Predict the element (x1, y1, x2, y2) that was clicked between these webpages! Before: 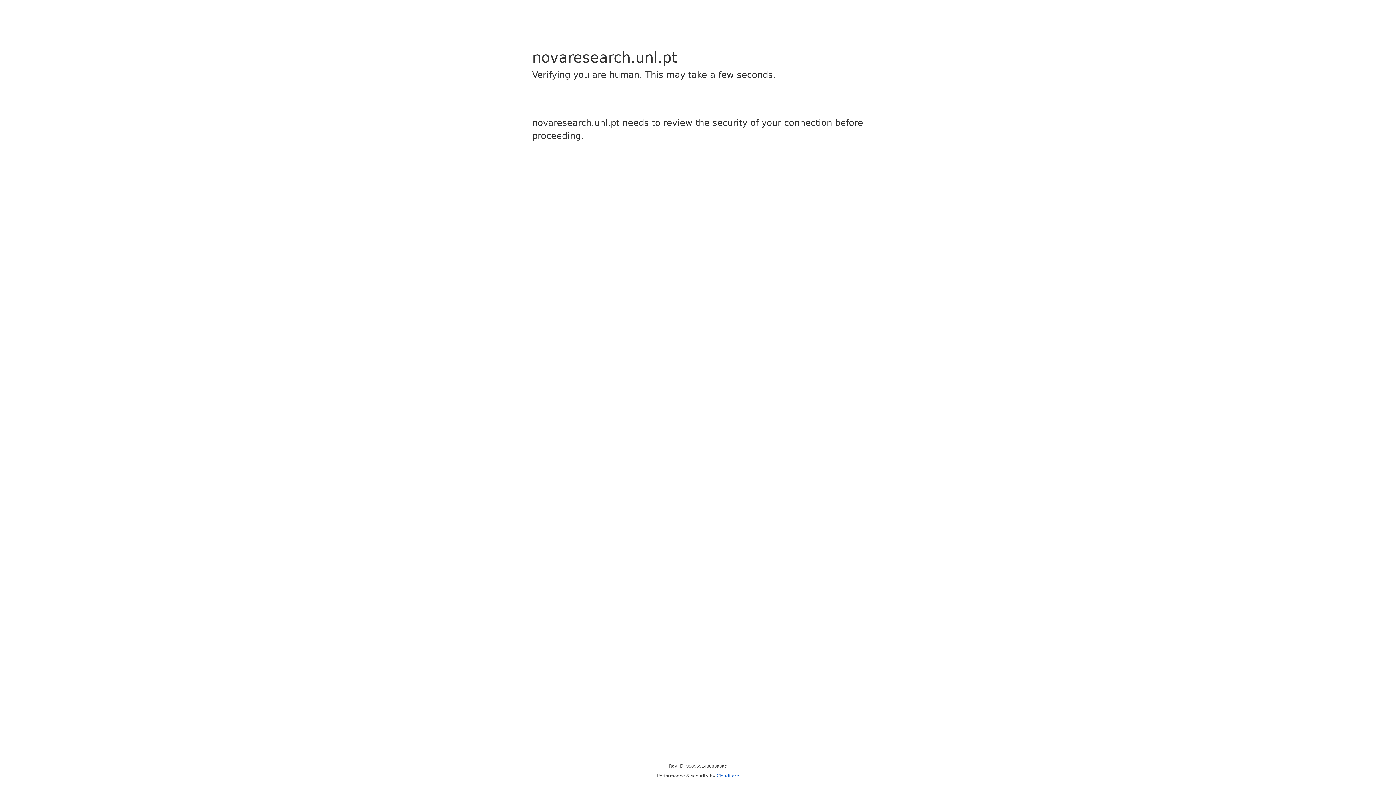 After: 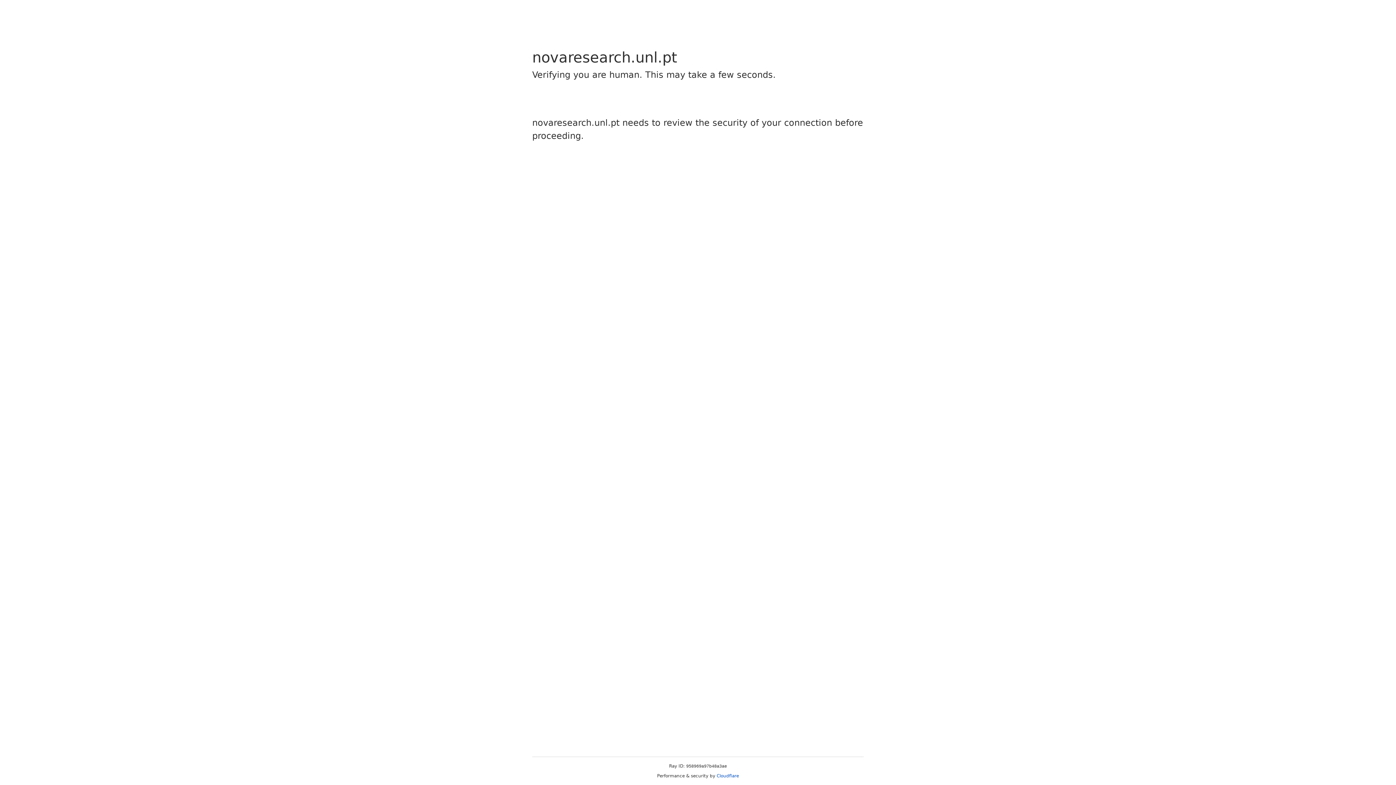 Action: label: Cloudflare bbox: (716, 773, 739, 778)